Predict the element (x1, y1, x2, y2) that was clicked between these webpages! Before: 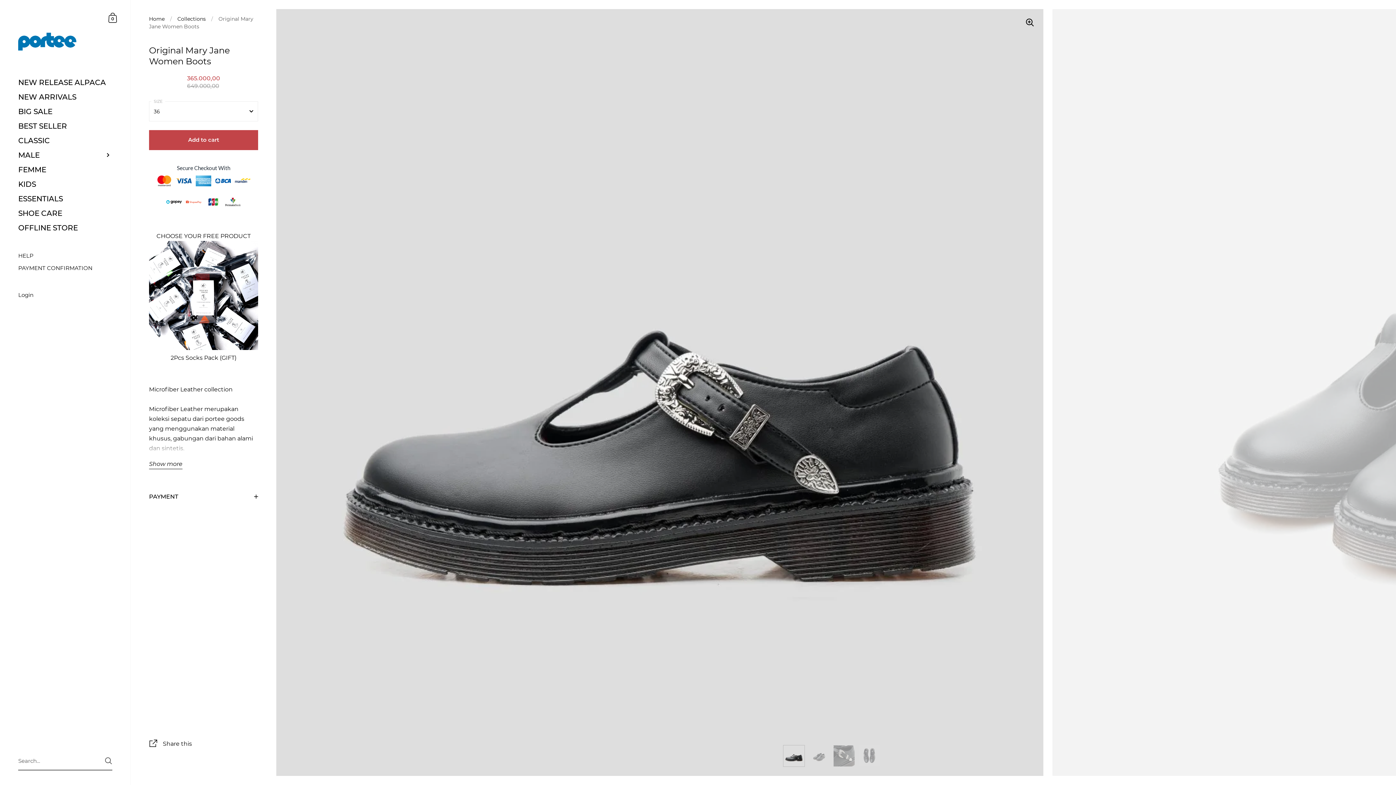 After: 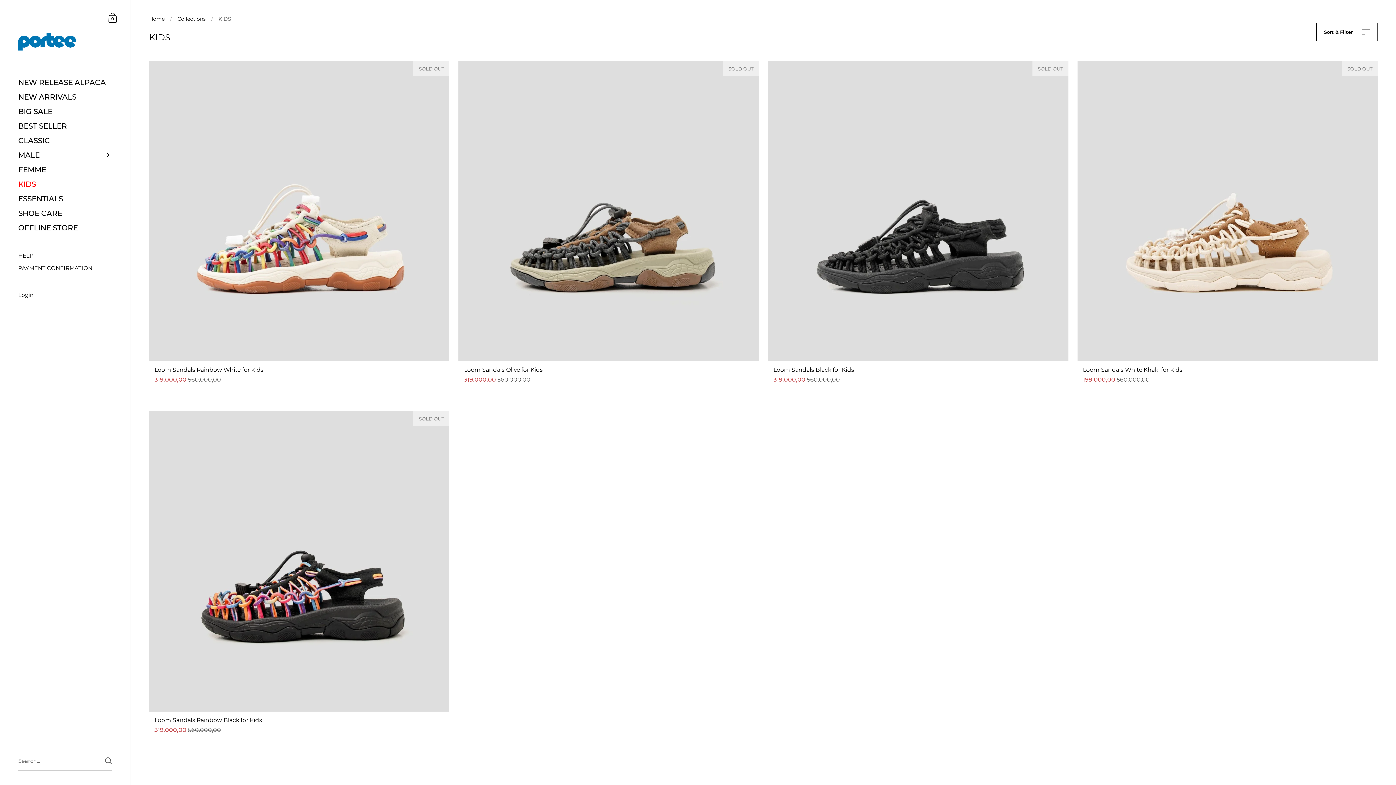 Action: bbox: (0, 177, 130, 191) label: KIDS